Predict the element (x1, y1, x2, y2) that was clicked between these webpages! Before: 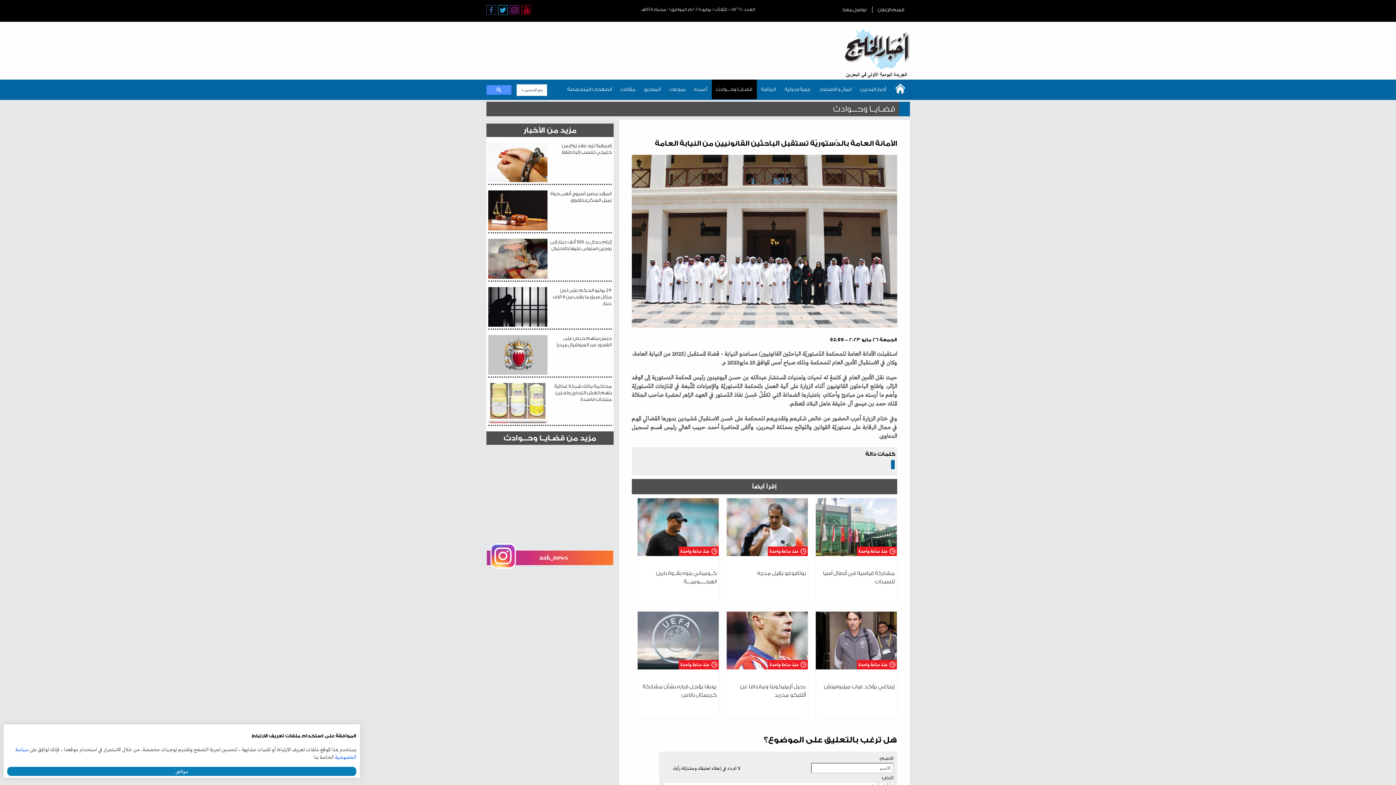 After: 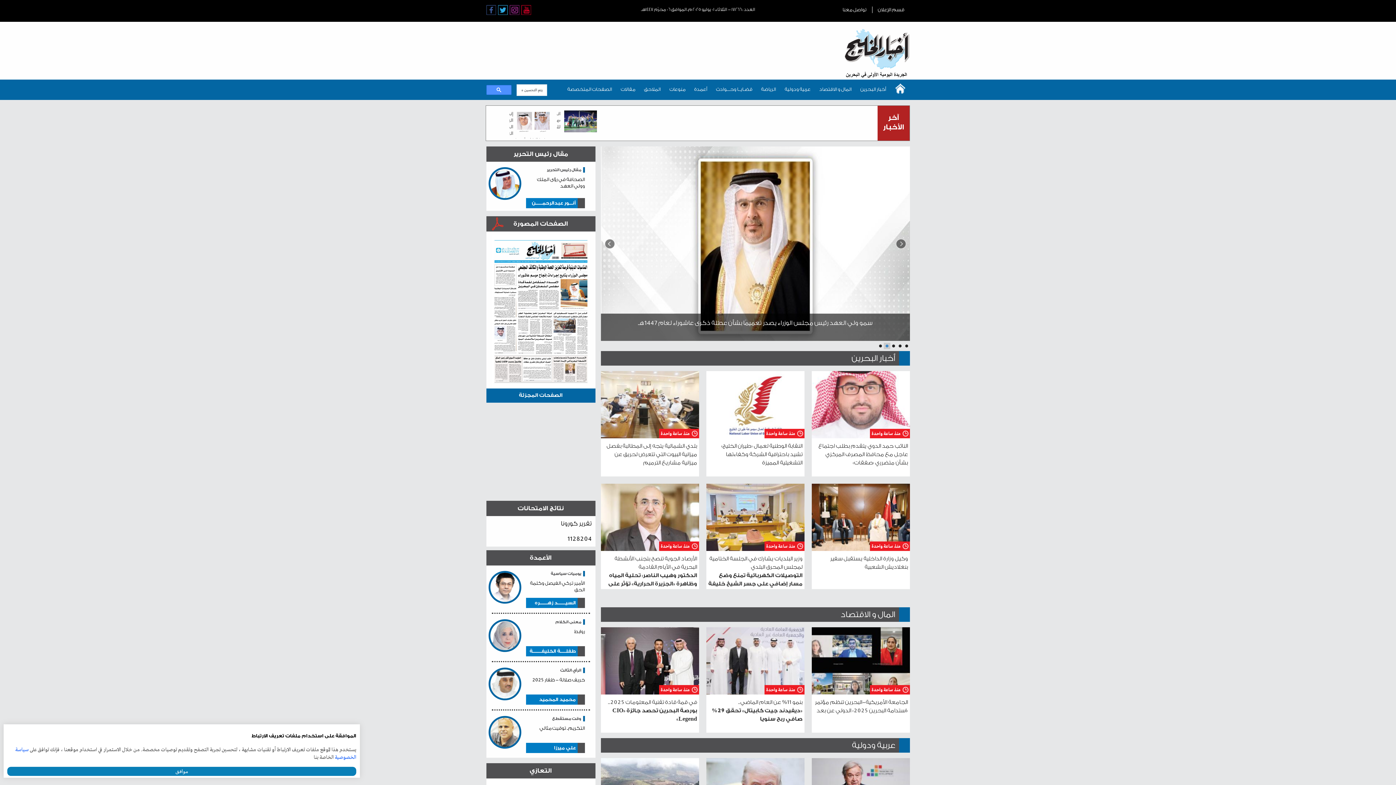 Action: bbox: (835, 73, 910, 78)